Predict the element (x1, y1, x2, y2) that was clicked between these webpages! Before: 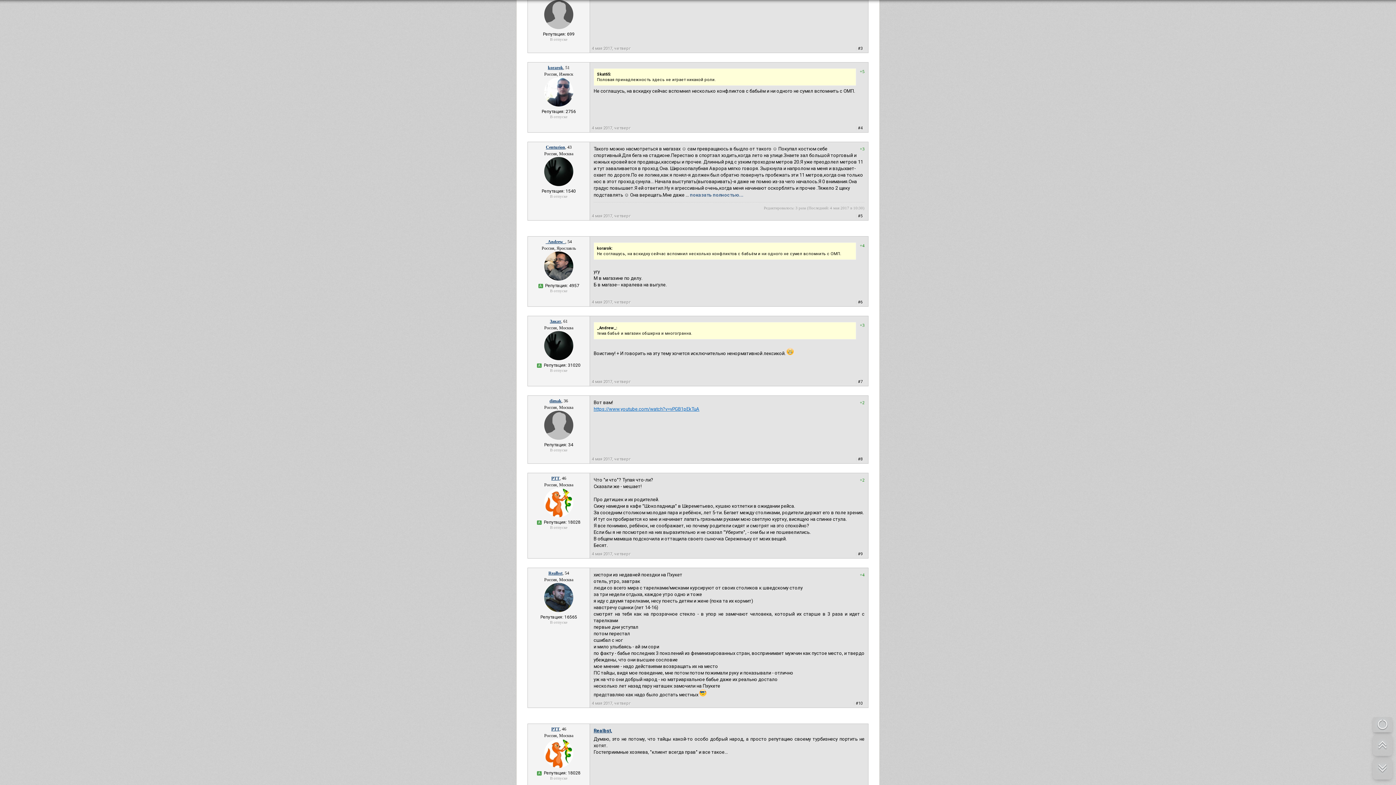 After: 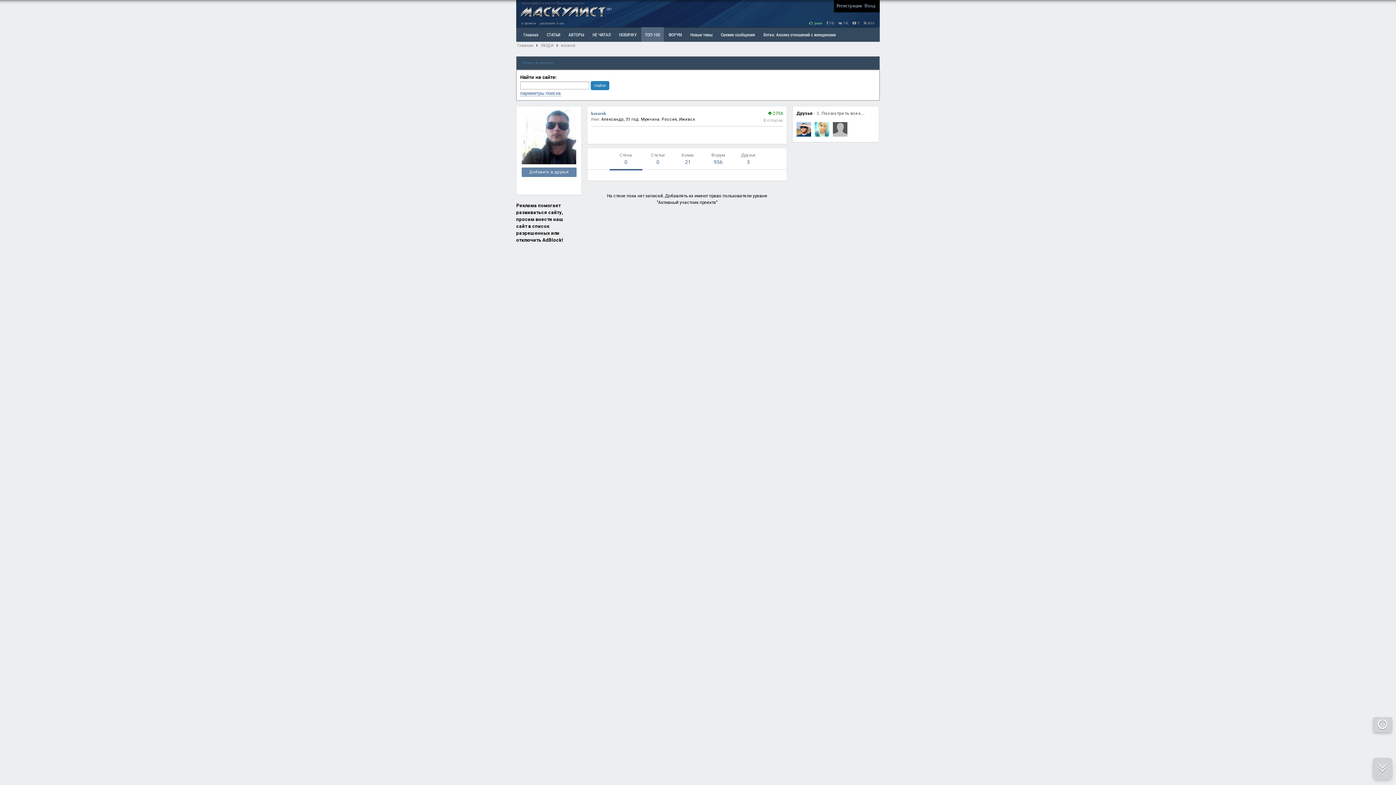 Action: bbox: (544, 102, 573, 107)